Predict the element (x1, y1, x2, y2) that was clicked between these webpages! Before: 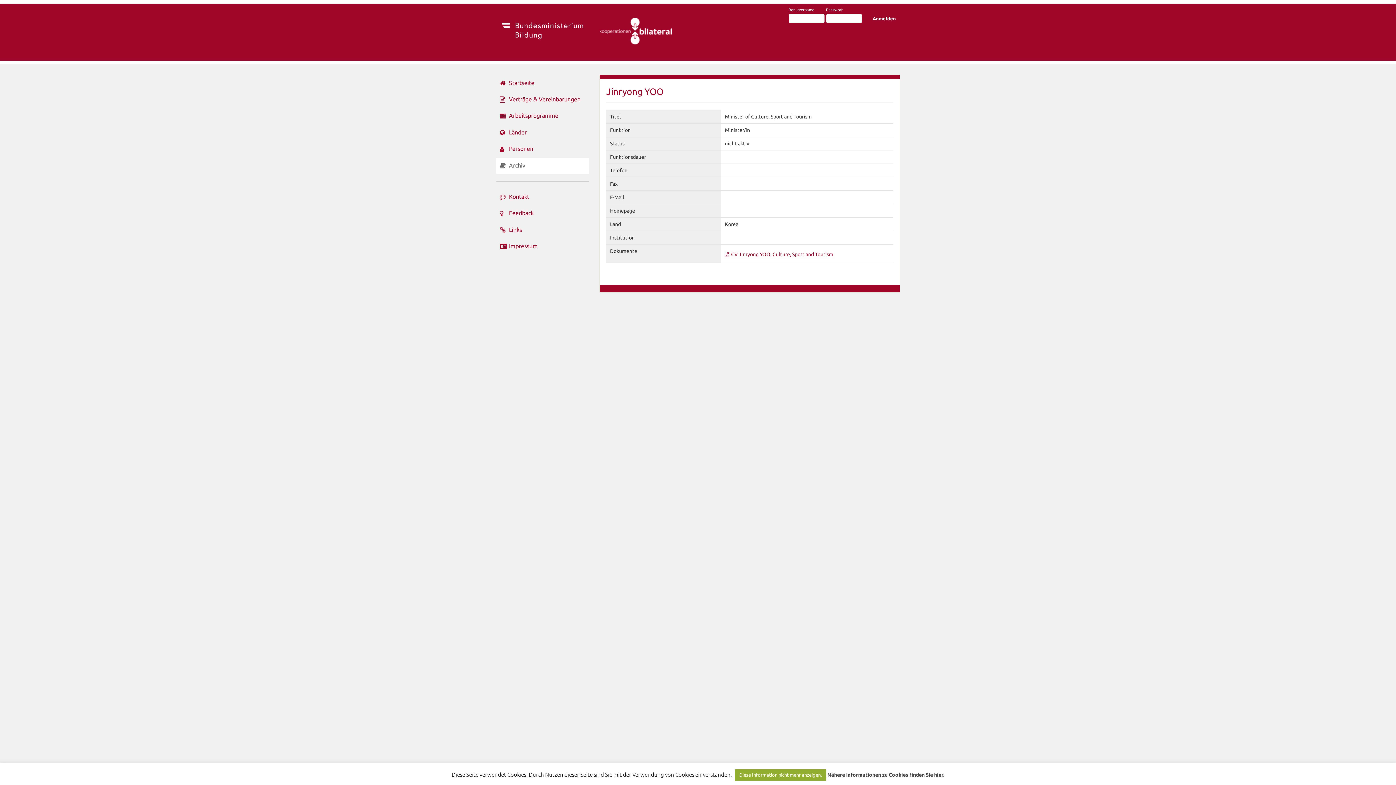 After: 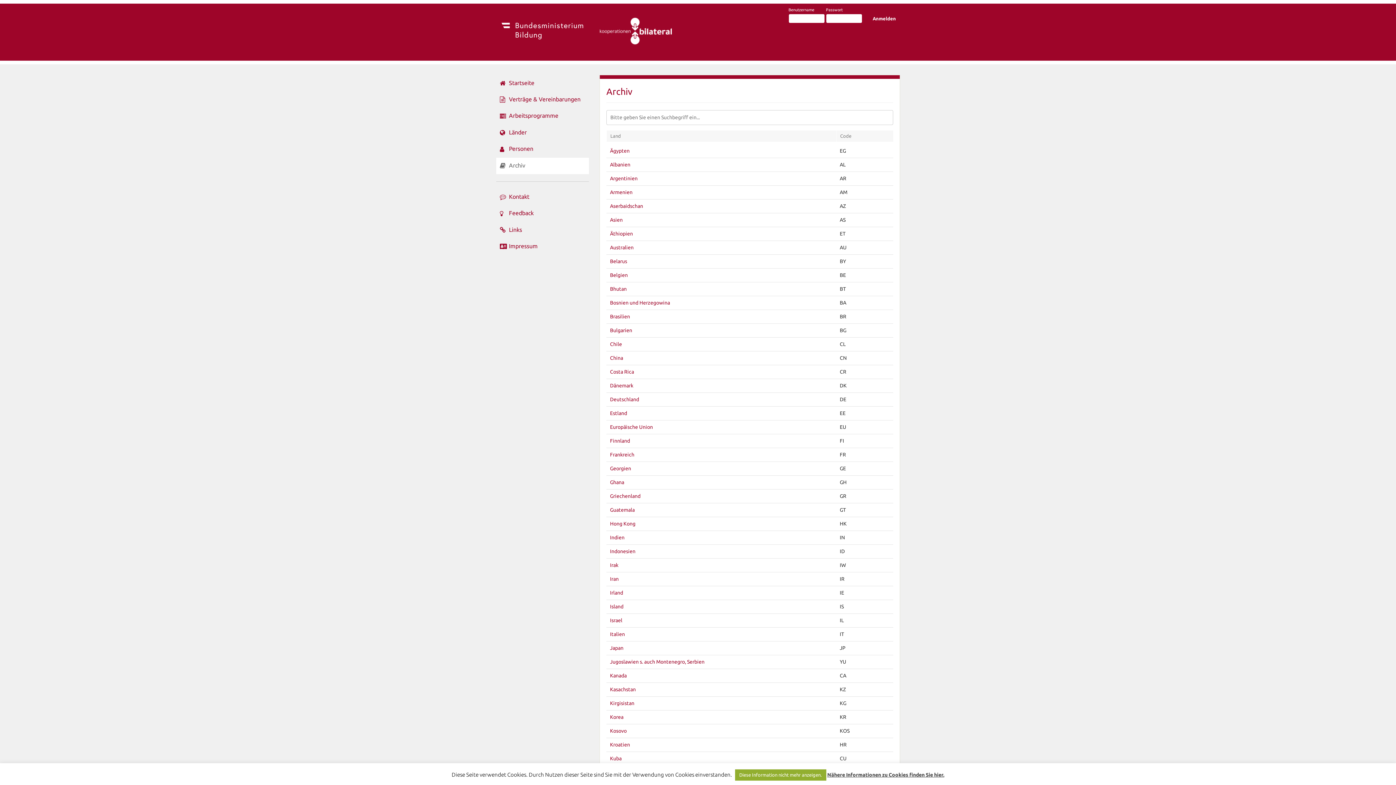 Action: bbox: (496, 157, 589, 174) label: Archiv